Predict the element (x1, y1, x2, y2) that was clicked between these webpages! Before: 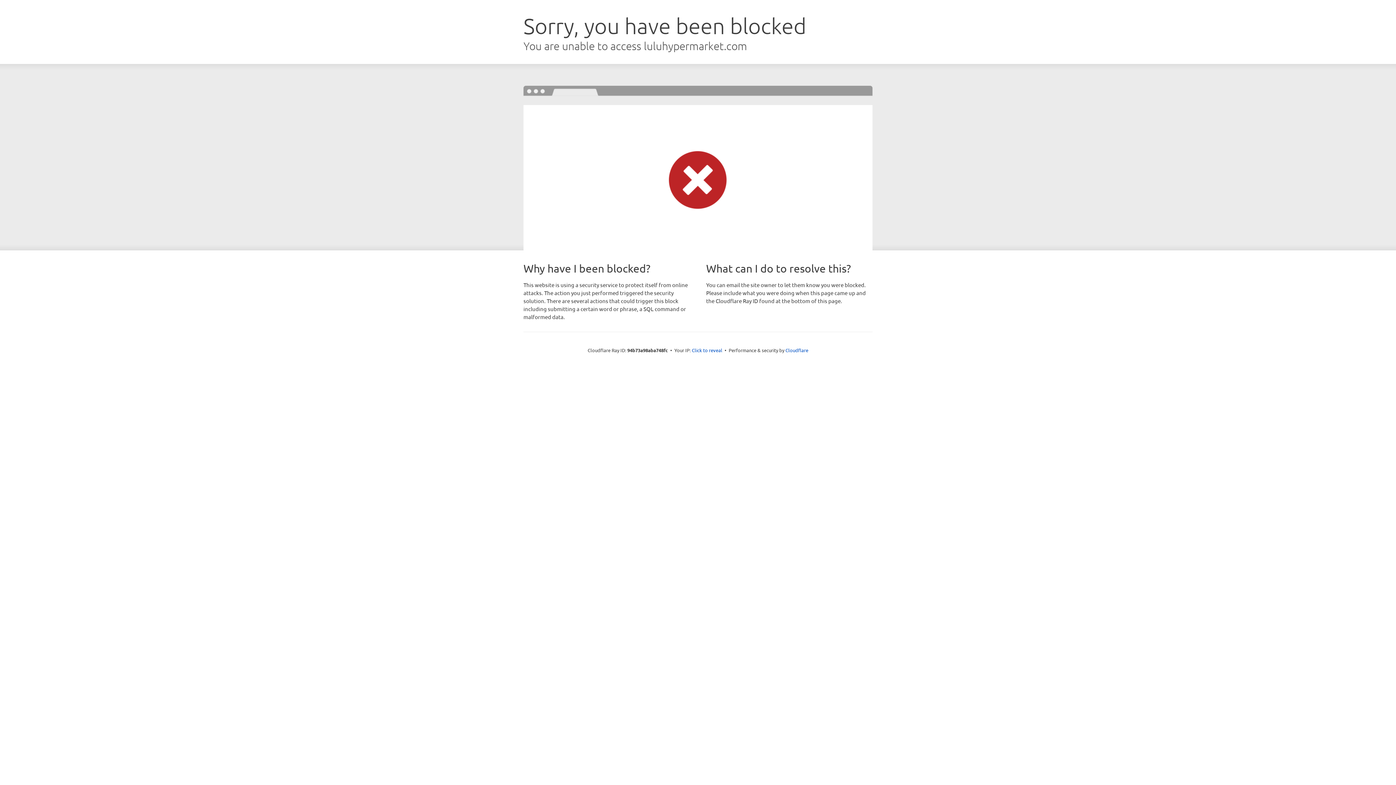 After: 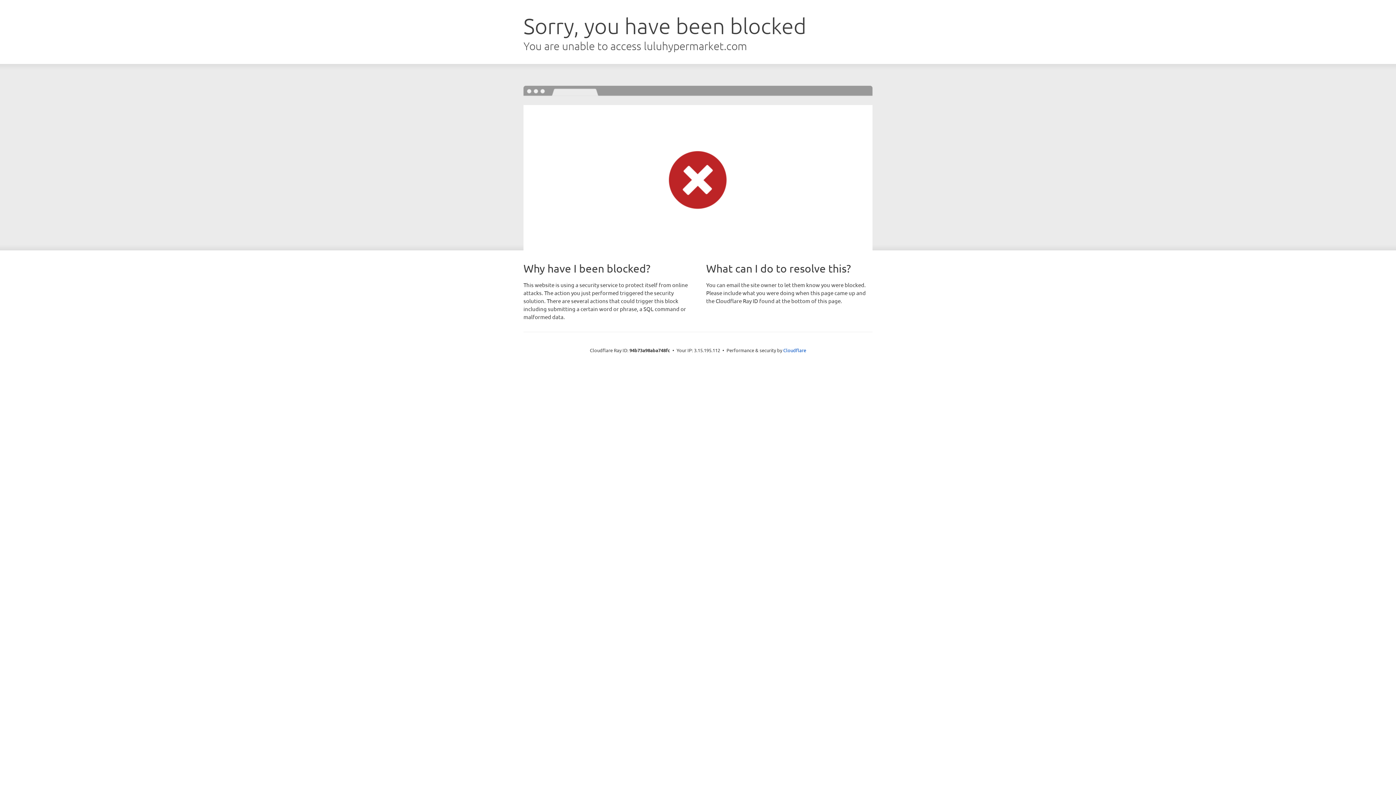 Action: bbox: (692, 346, 722, 353) label: Click to reveal